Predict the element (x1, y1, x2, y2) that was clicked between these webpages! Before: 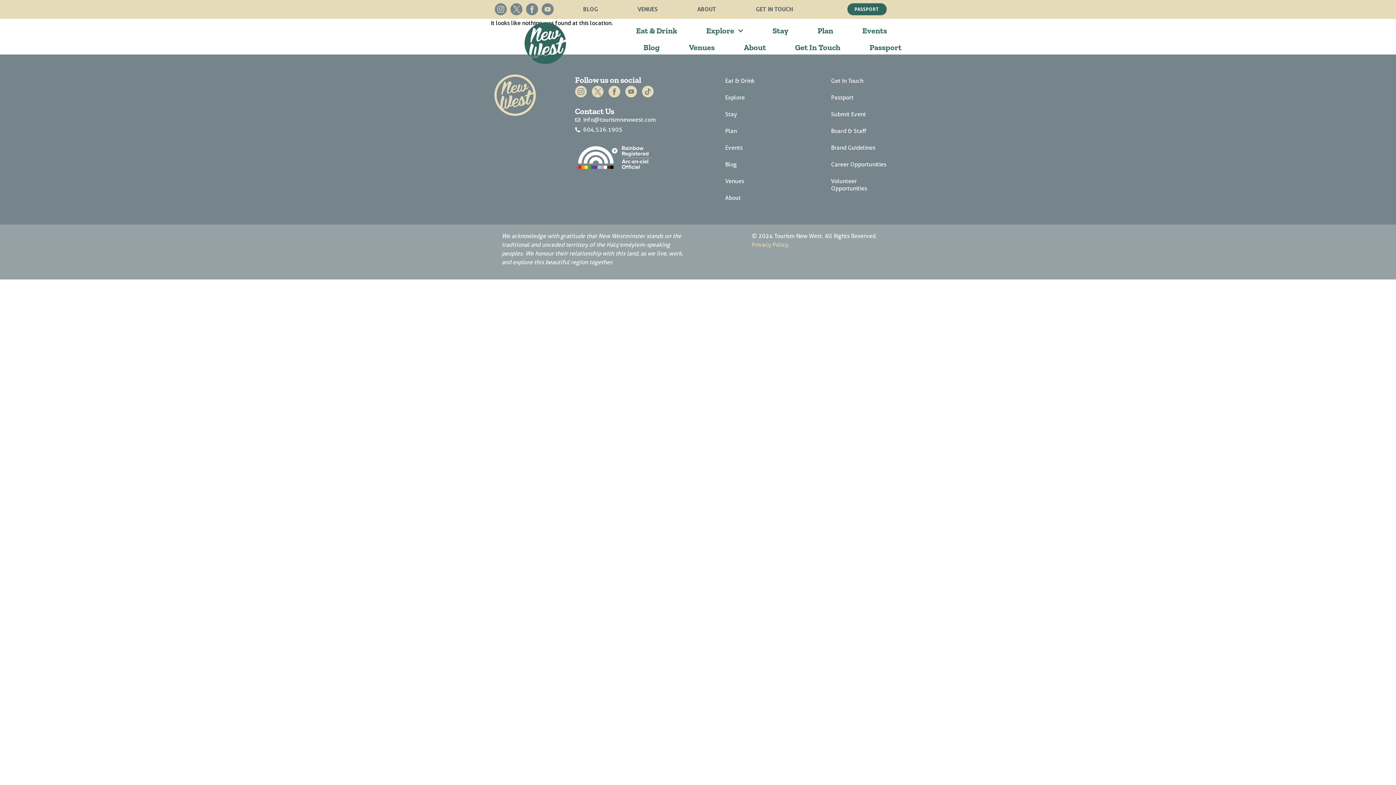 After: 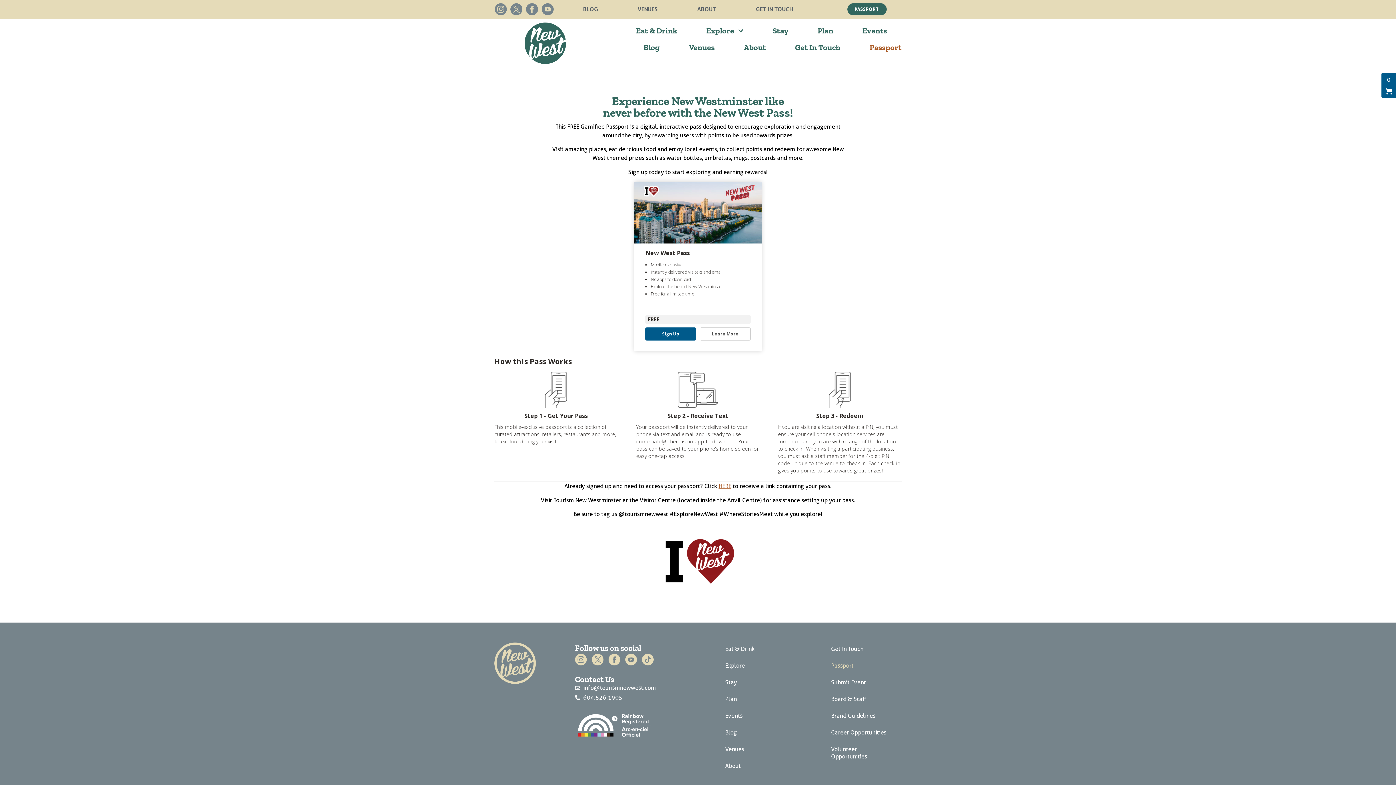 Action: label: Passport bbox: (824, 89, 898, 106)